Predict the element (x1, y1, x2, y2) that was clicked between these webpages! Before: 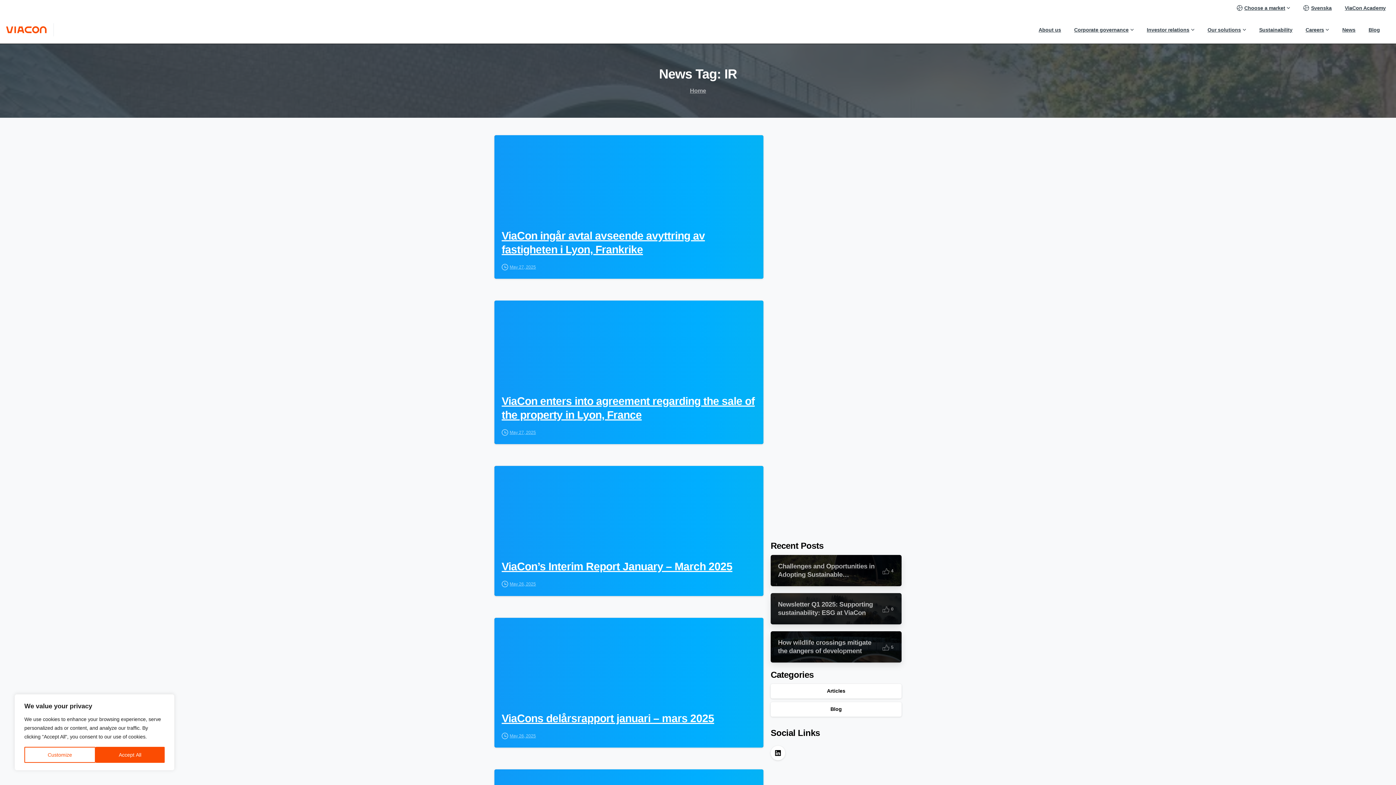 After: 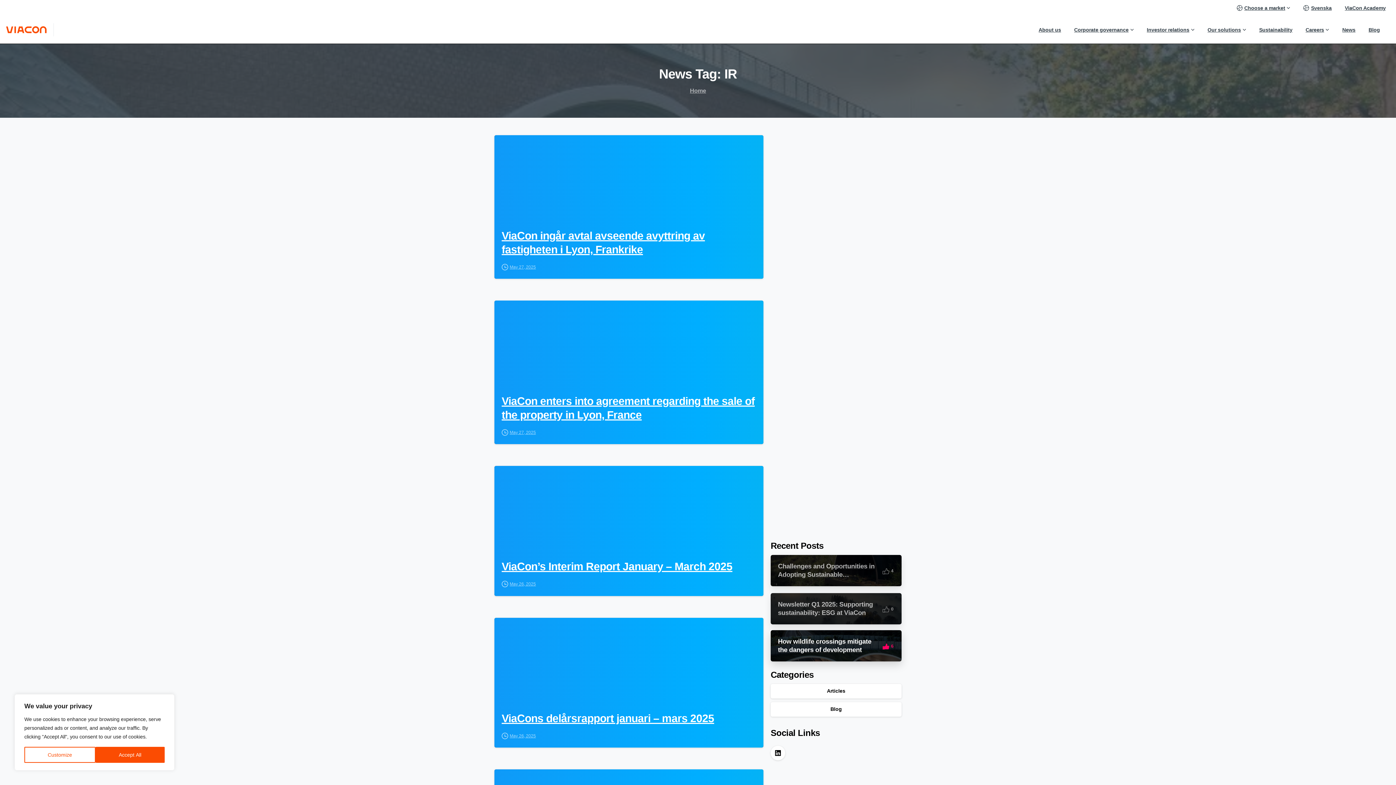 Action: label: 5 bbox: (882, 644, 893, 651)